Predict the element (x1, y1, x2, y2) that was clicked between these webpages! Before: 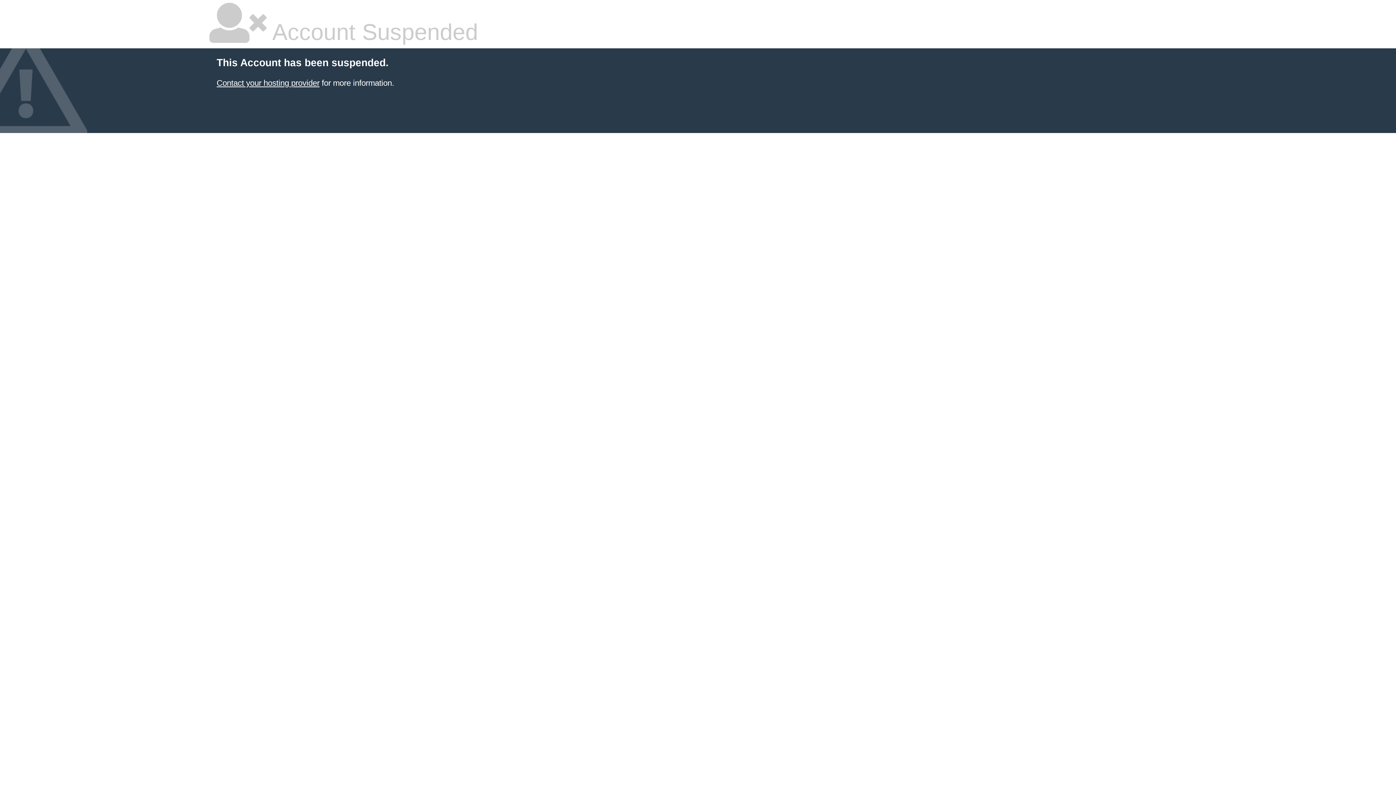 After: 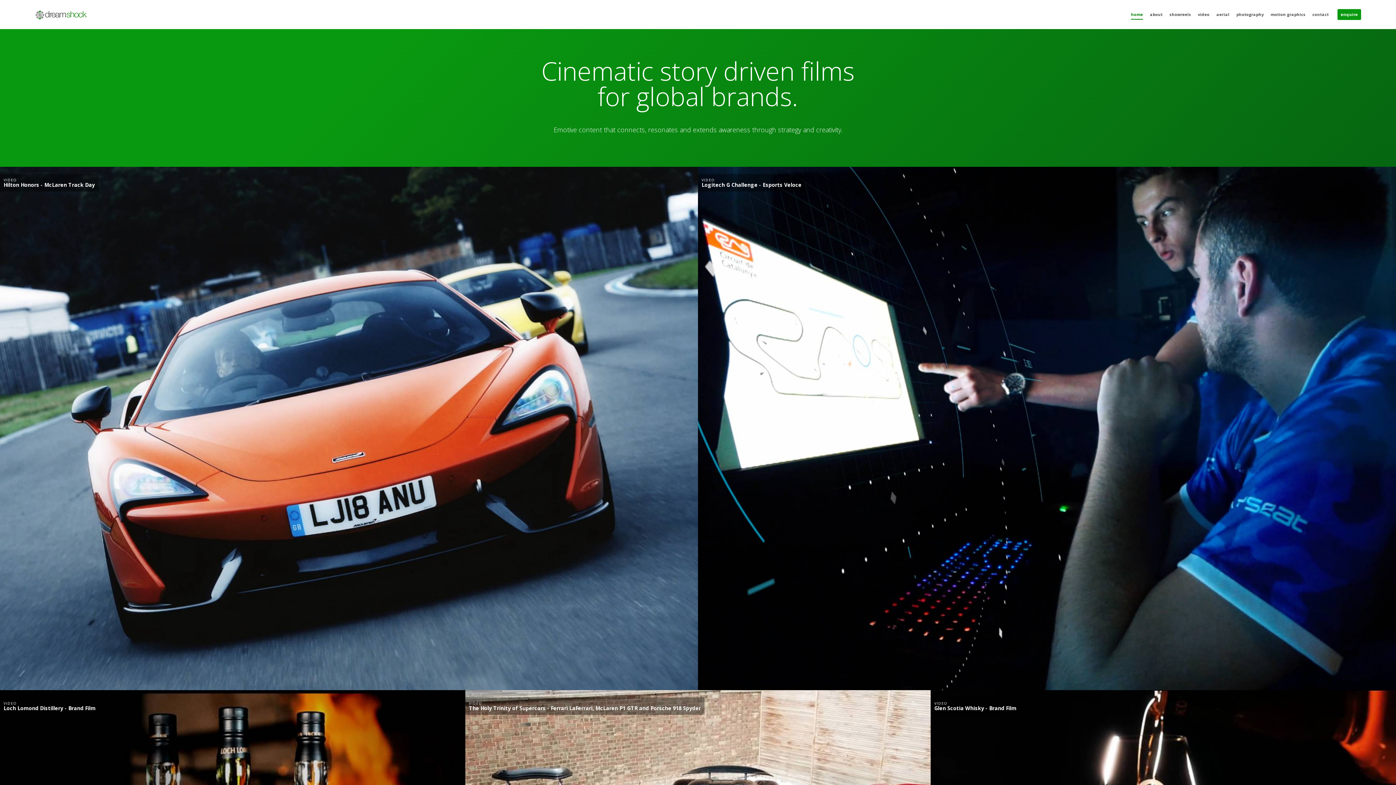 Action: label: Contact your hosting provider bbox: (216, 78, 319, 87)